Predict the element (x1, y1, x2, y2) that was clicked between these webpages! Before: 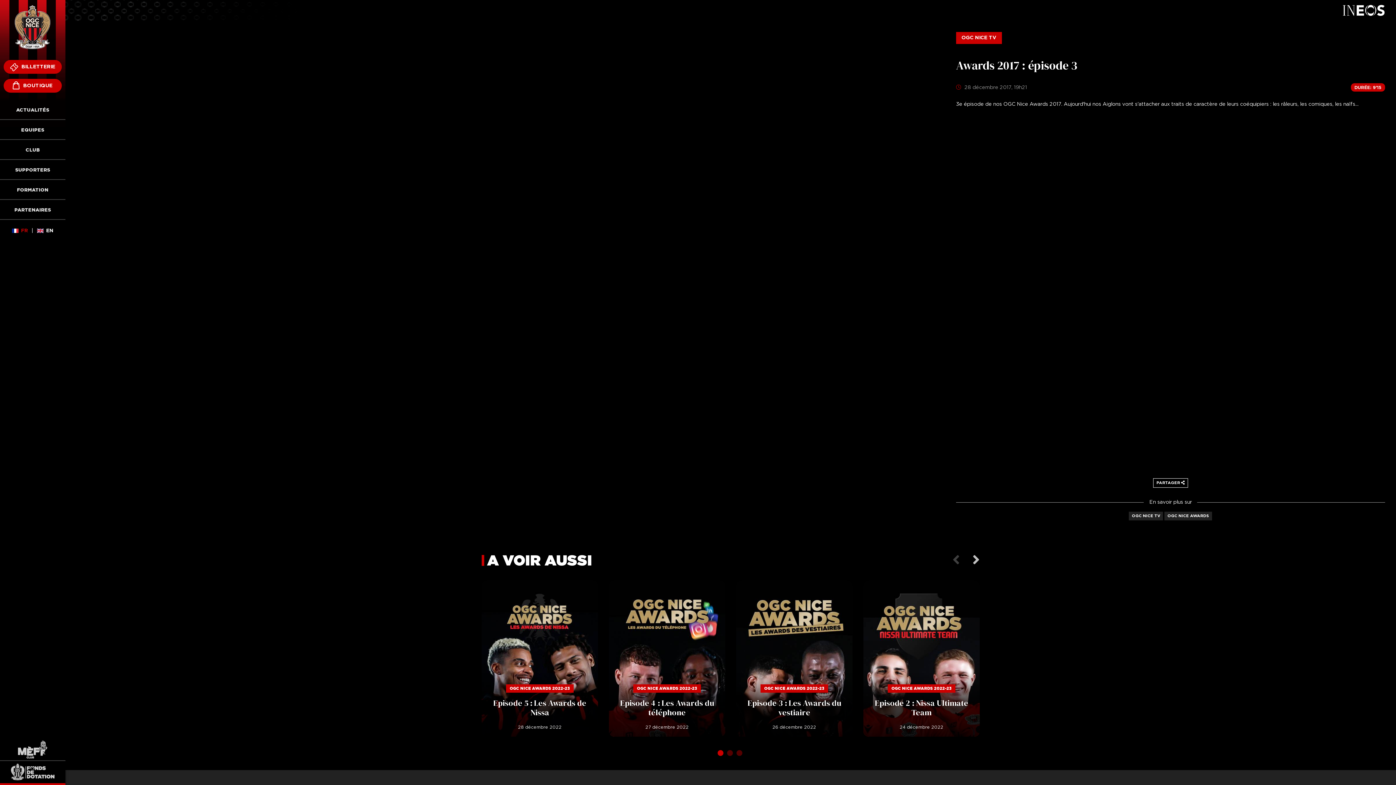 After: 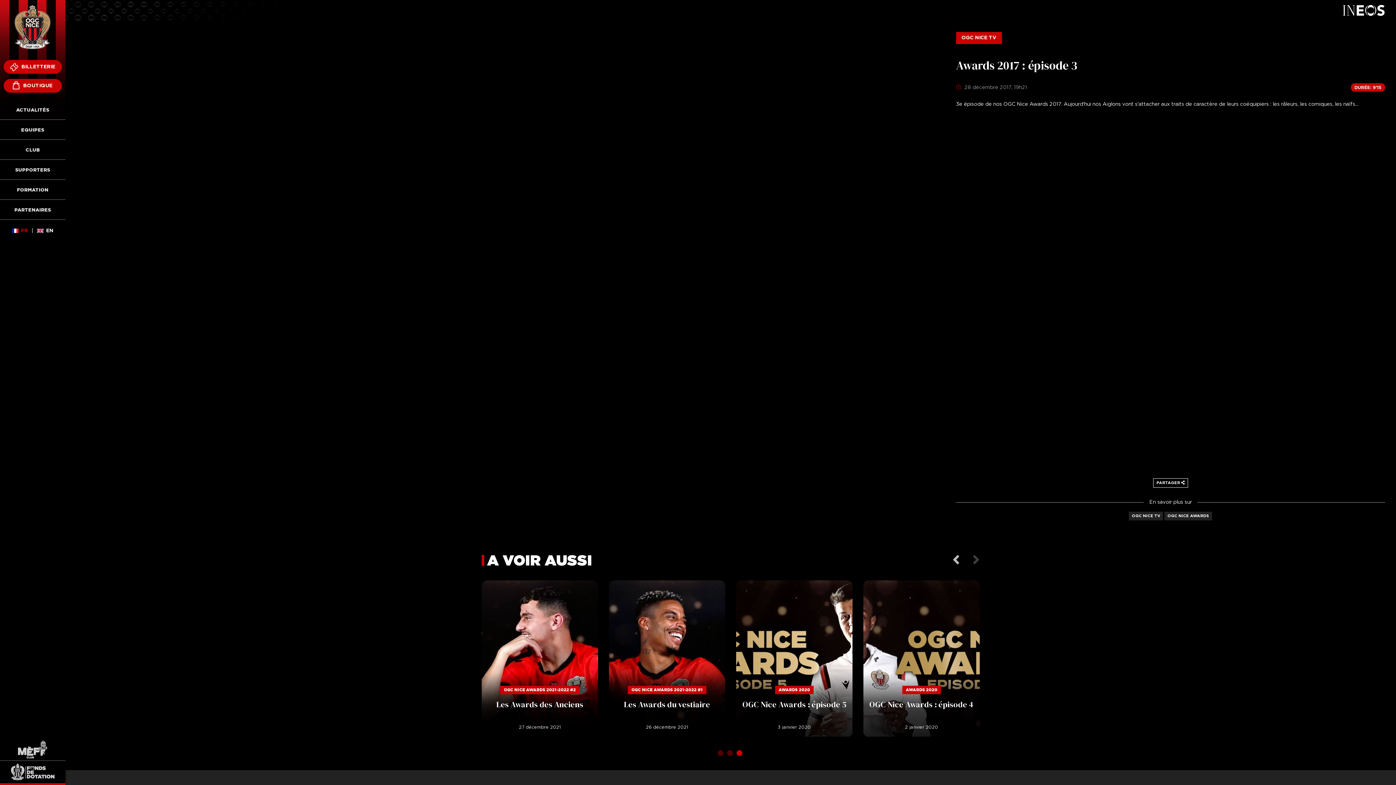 Action: label: 3 of 3 bbox: (736, 750, 744, 757)